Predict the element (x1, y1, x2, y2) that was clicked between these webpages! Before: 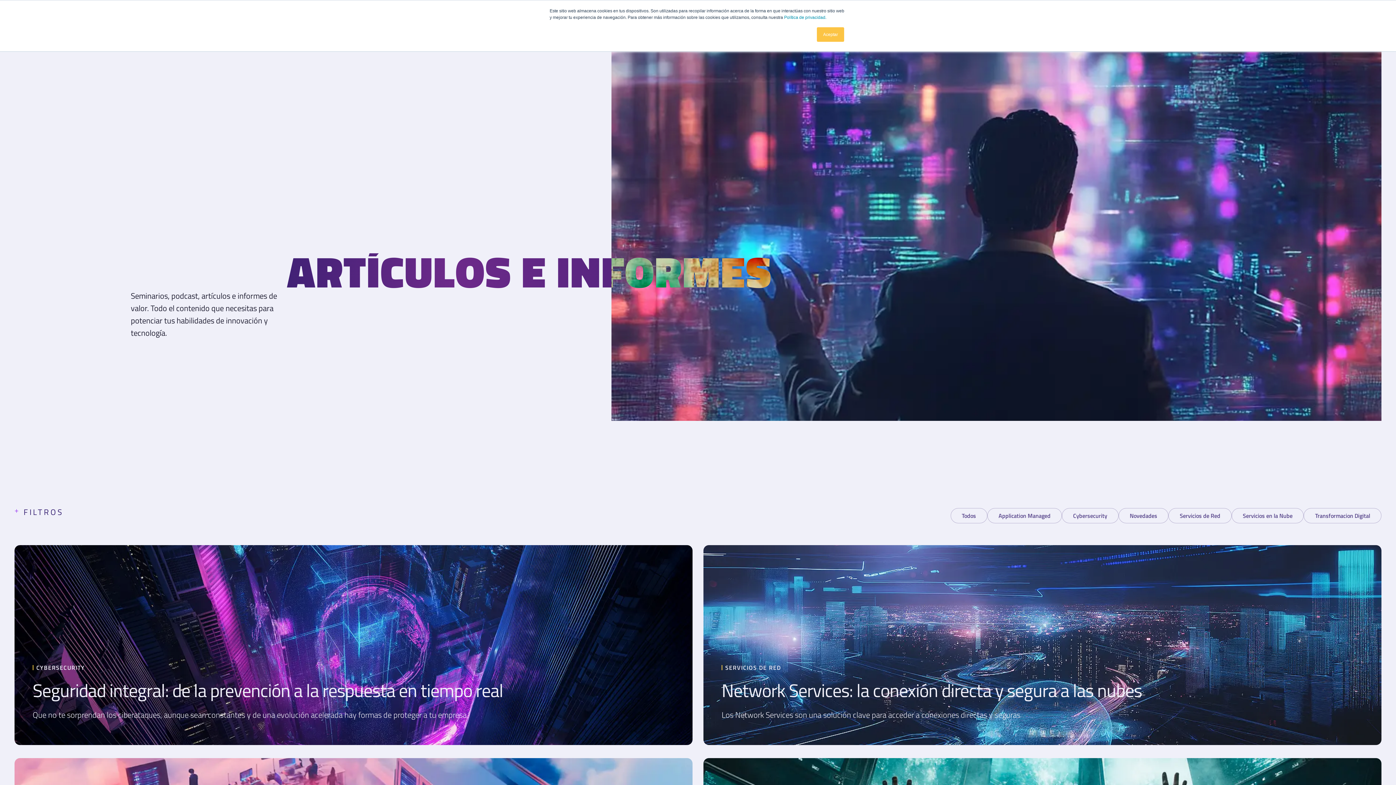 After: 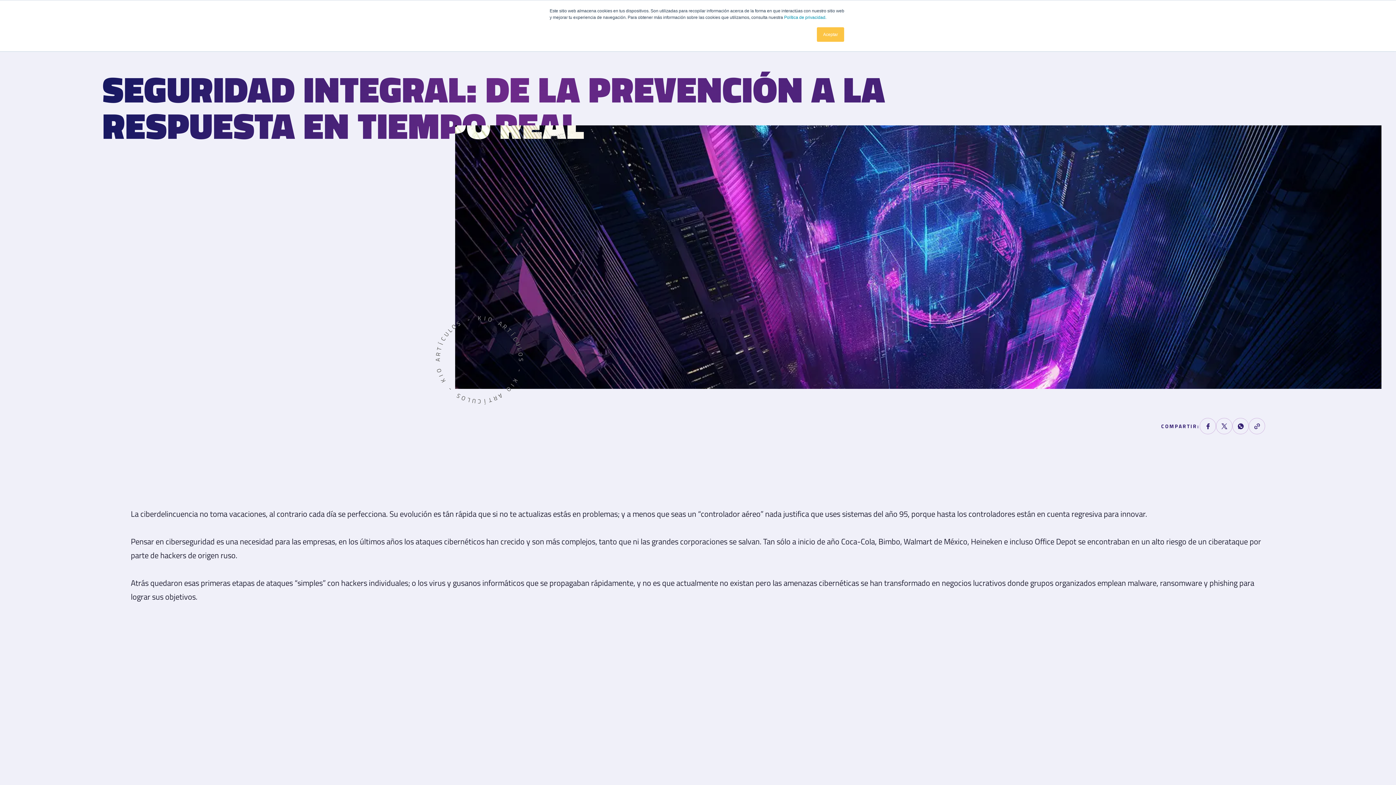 Action: label: CYBERSECURITY
Seguridad integral: de la prevención a la respuesta en tiempo real

Que no te sorprendan los ciberataques, aunque sean constantes y de una evolución acelerada hay formas de proteger a tu empresa. bbox: (14, 545, 692, 745)